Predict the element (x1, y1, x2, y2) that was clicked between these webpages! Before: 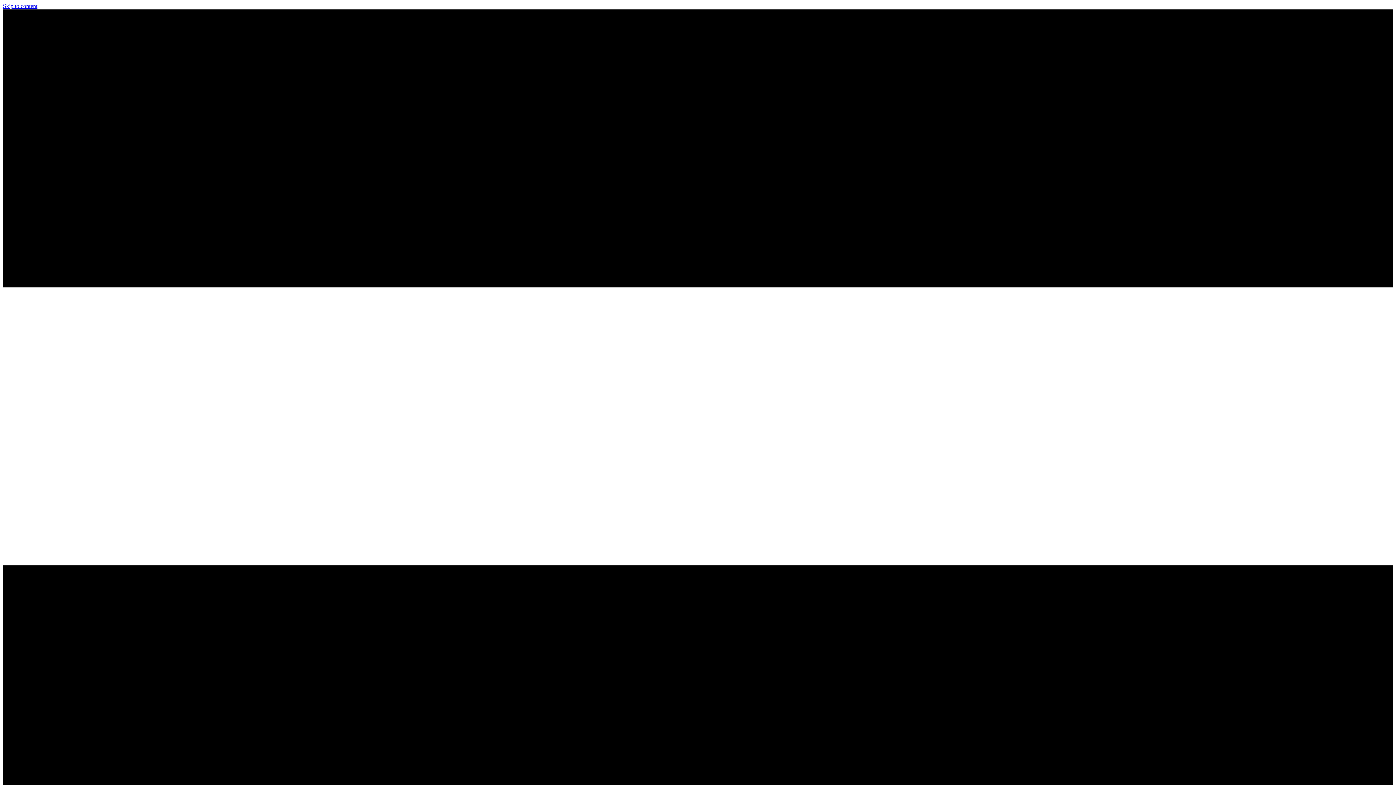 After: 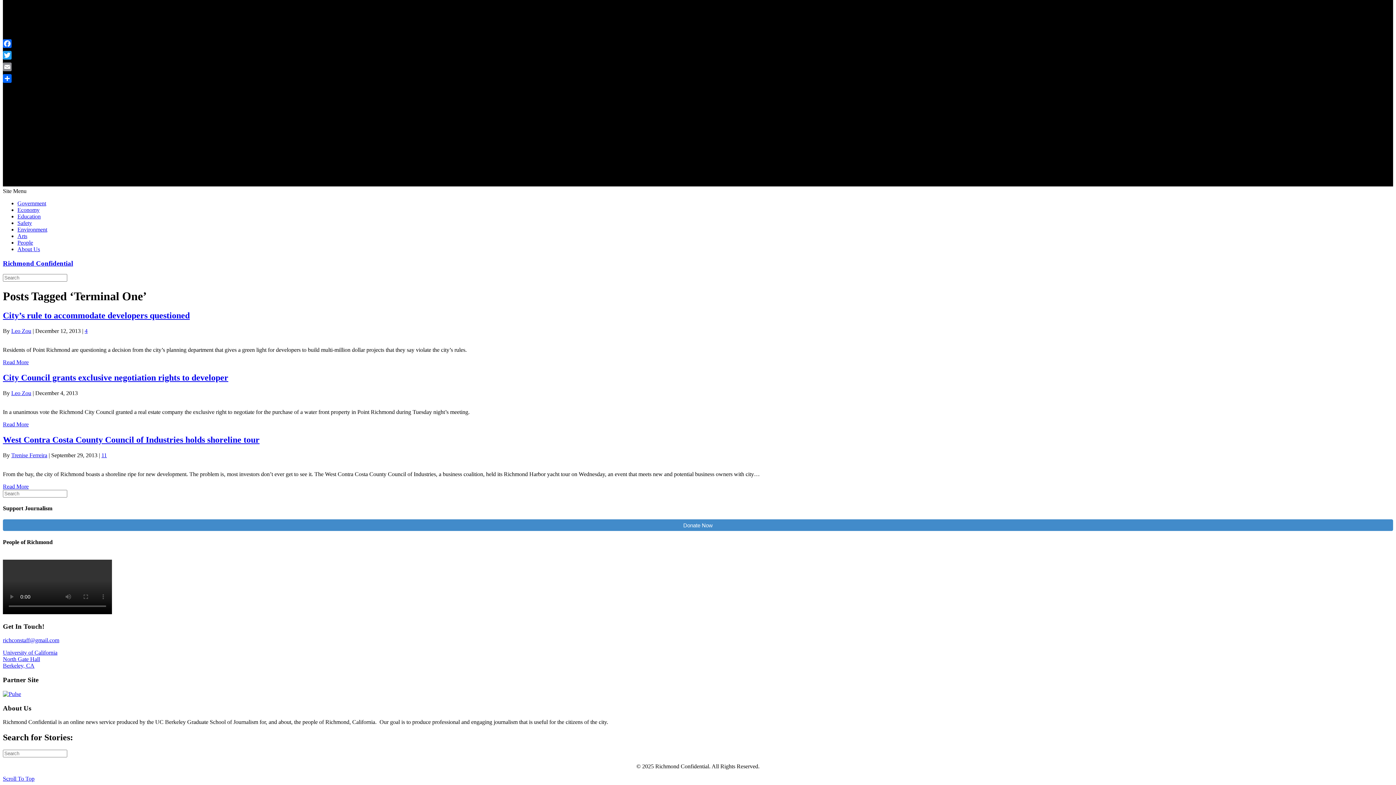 Action: label: Skip to content bbox: (2, 2, 37, 9)